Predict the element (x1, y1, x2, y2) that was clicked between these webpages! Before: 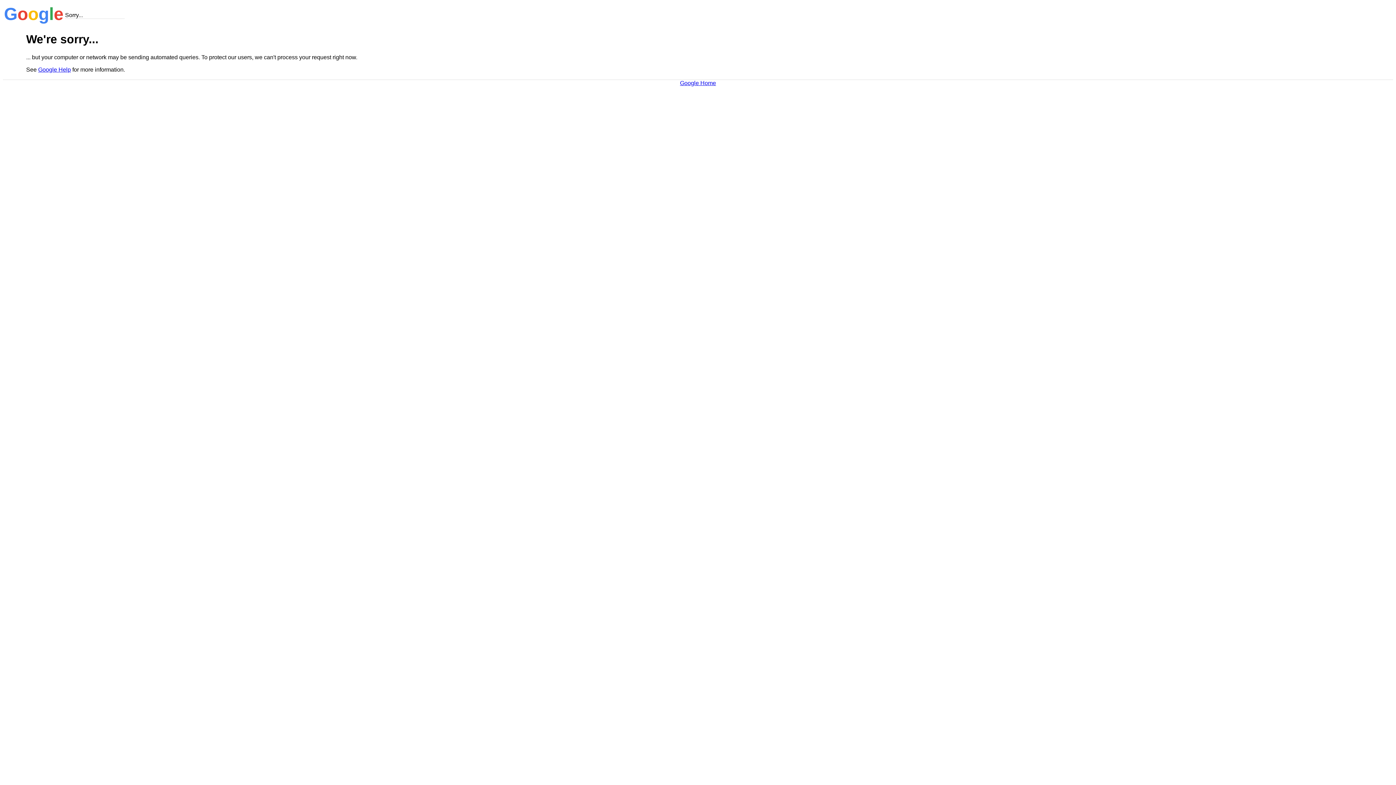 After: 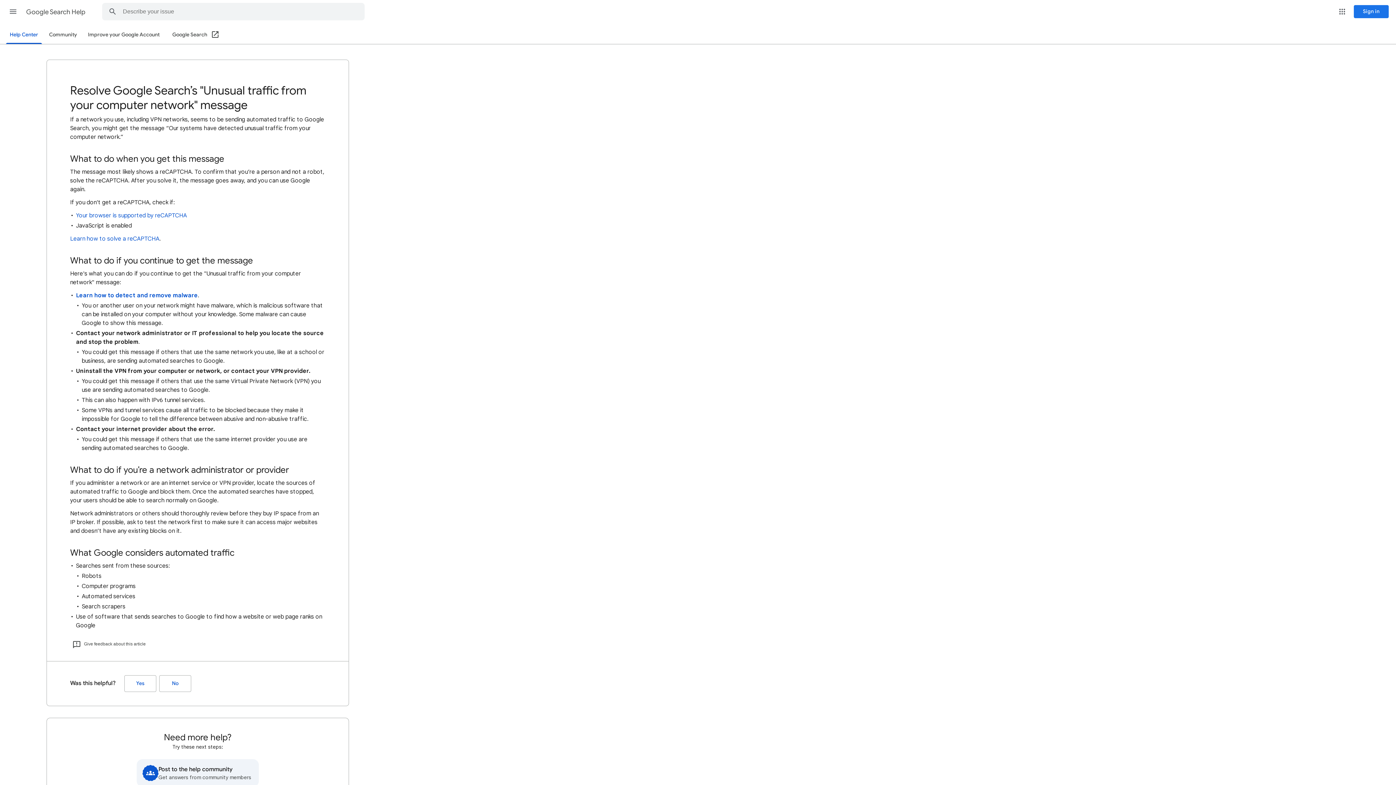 Action: label: Google Help bbox: (38, 66, 70, 72)